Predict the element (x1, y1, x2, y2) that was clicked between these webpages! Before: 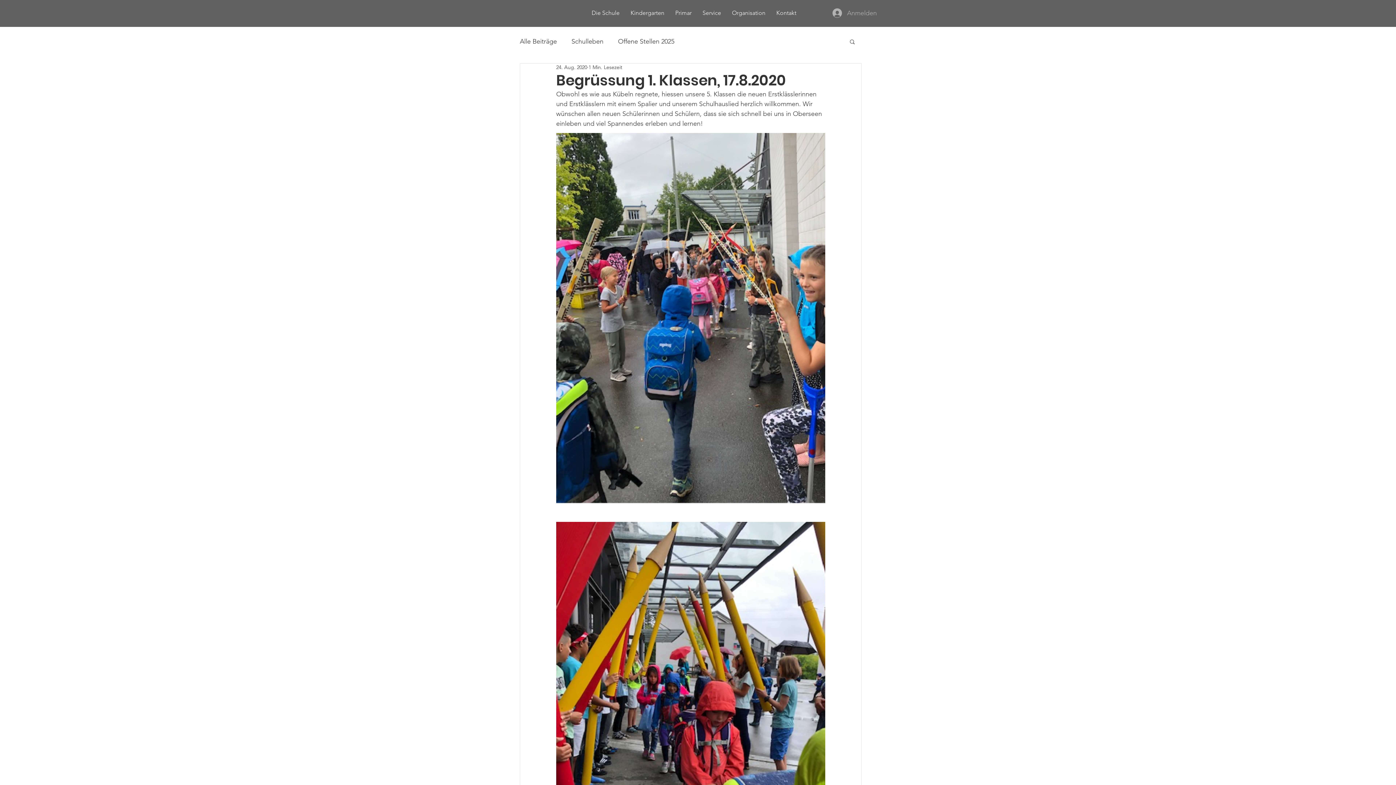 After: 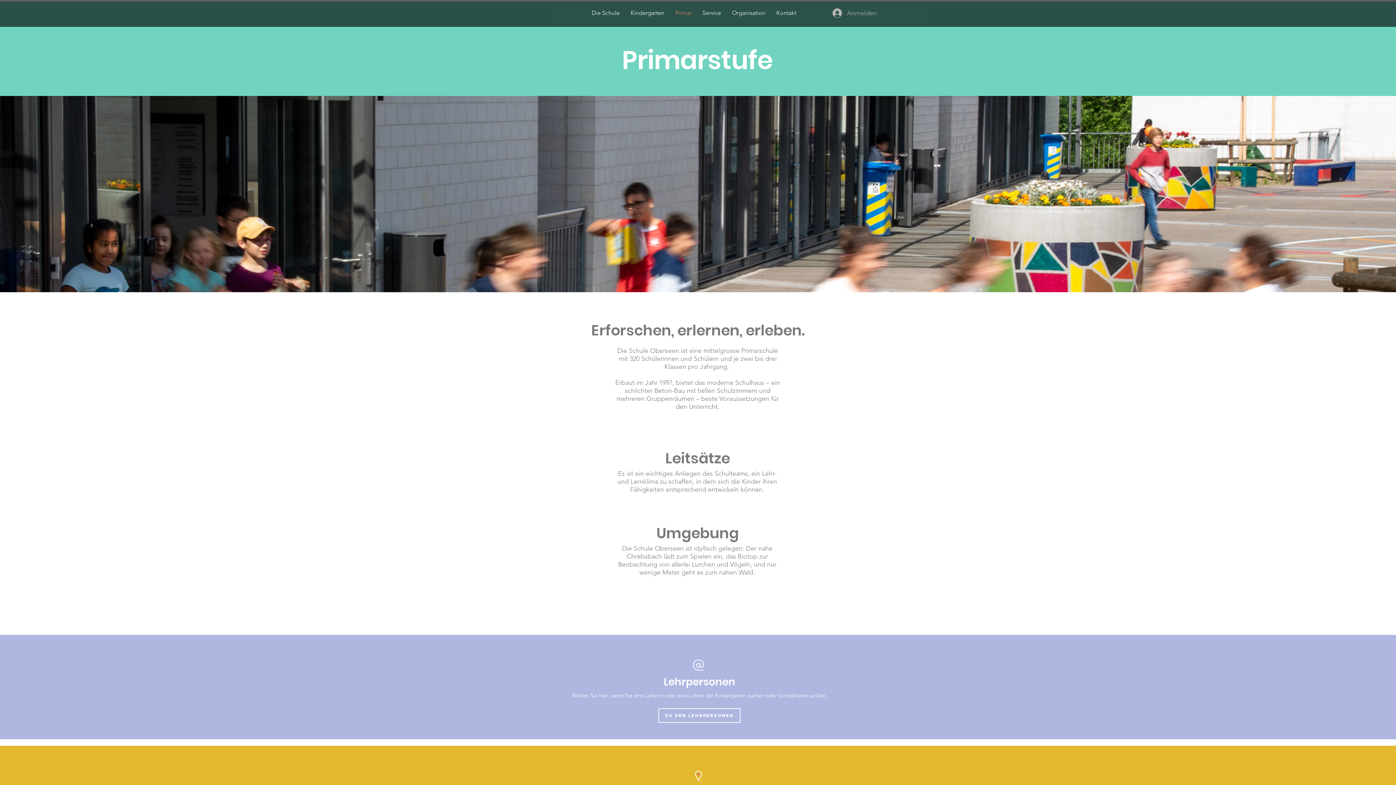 Action: label: Primar bbox: (670, 4, 697, 21)